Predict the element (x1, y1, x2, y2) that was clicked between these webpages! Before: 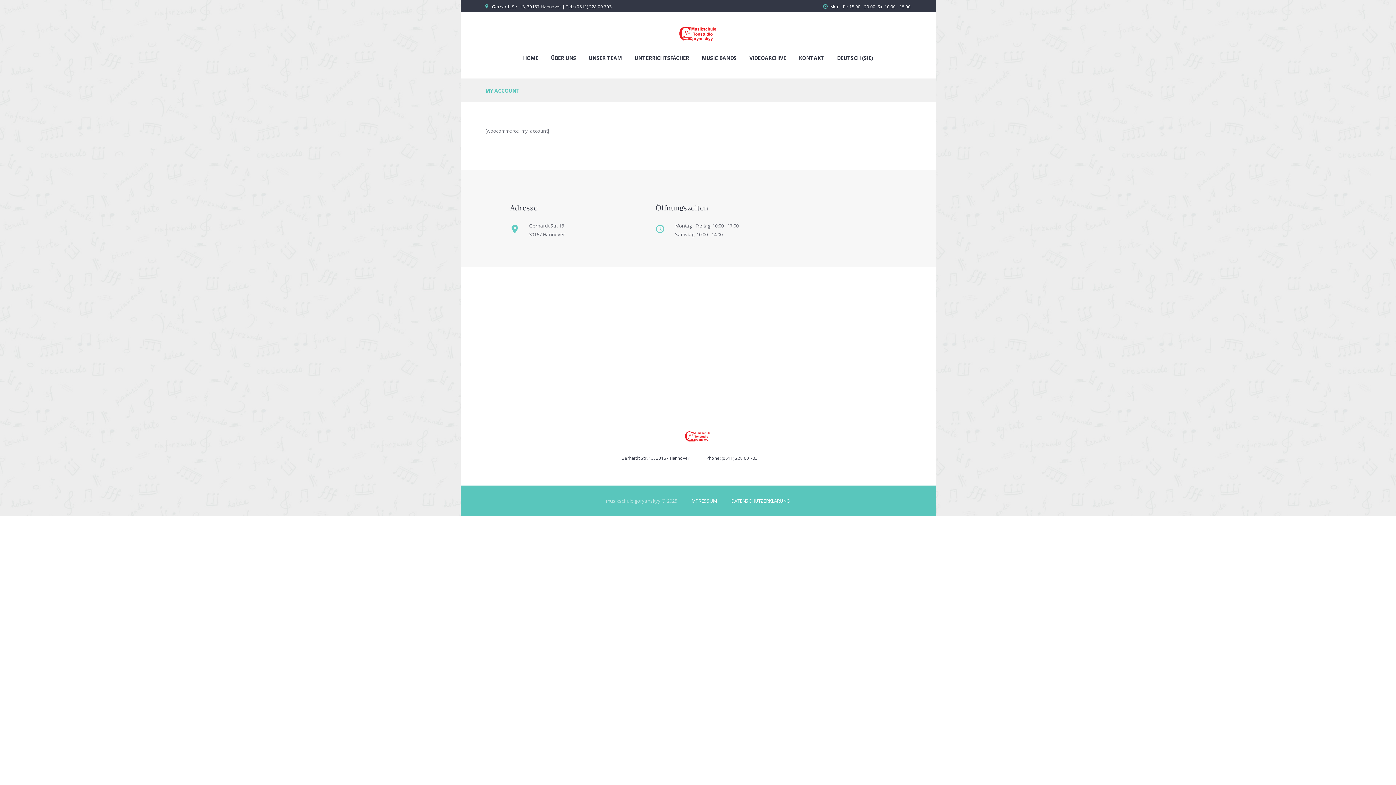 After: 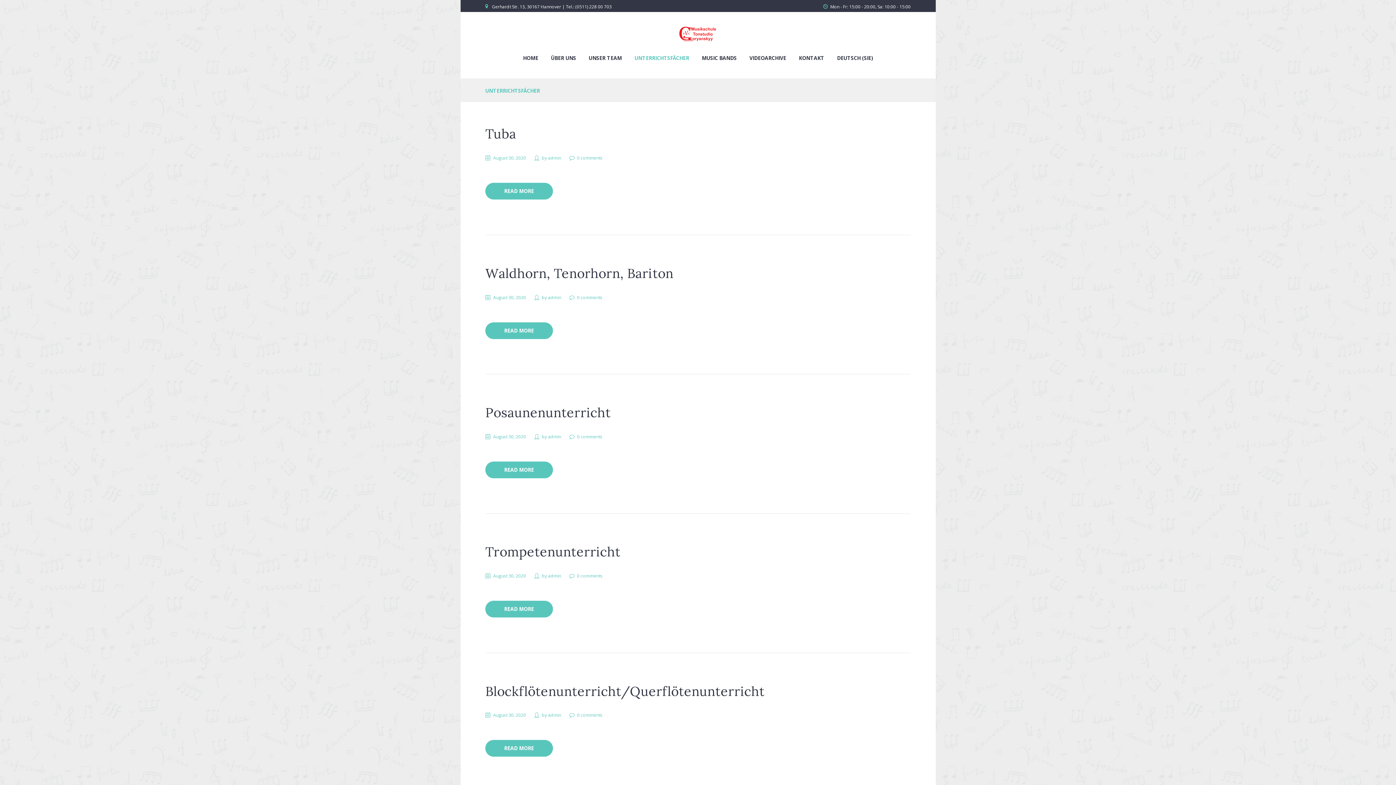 Action: bbox: (628, 51, 695, 64) label: UNTERRICHTSFÄCHER